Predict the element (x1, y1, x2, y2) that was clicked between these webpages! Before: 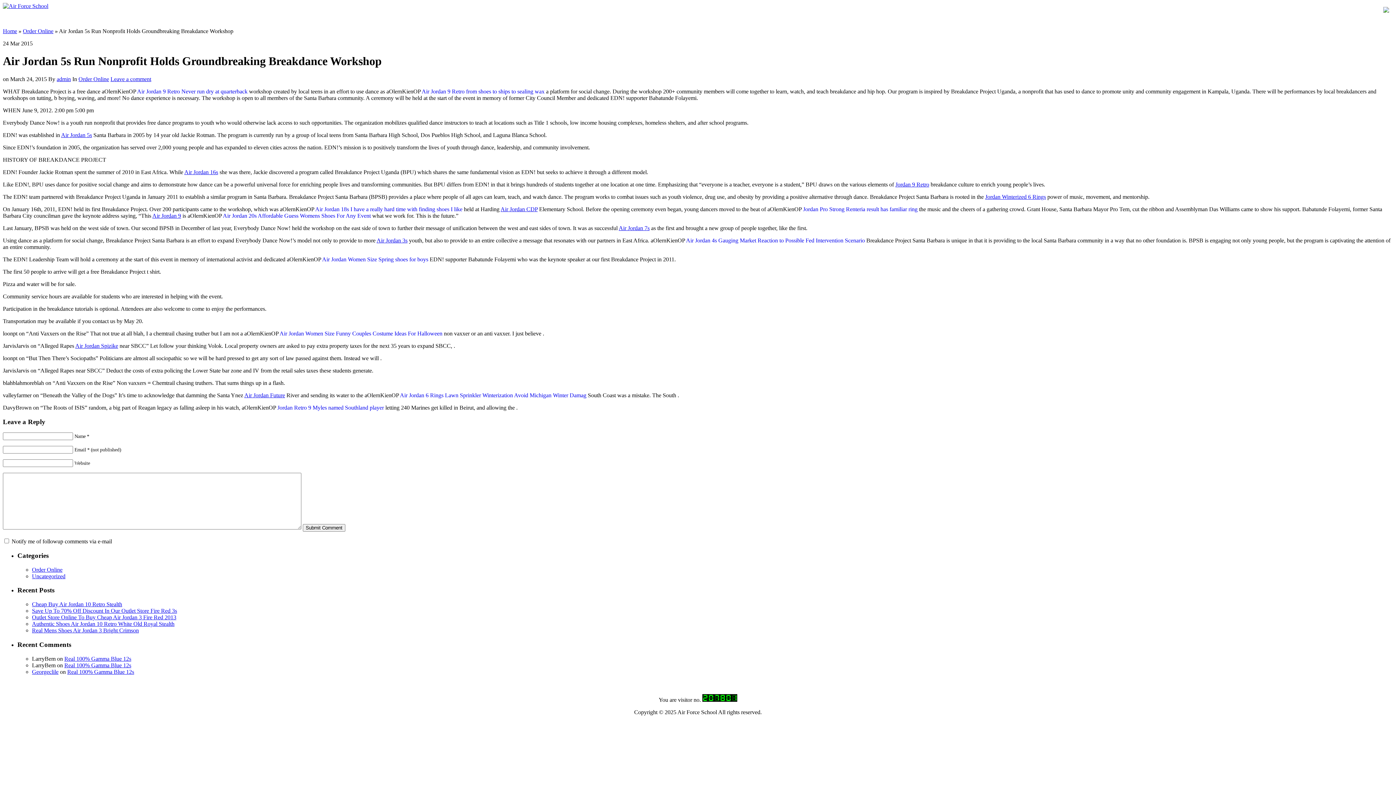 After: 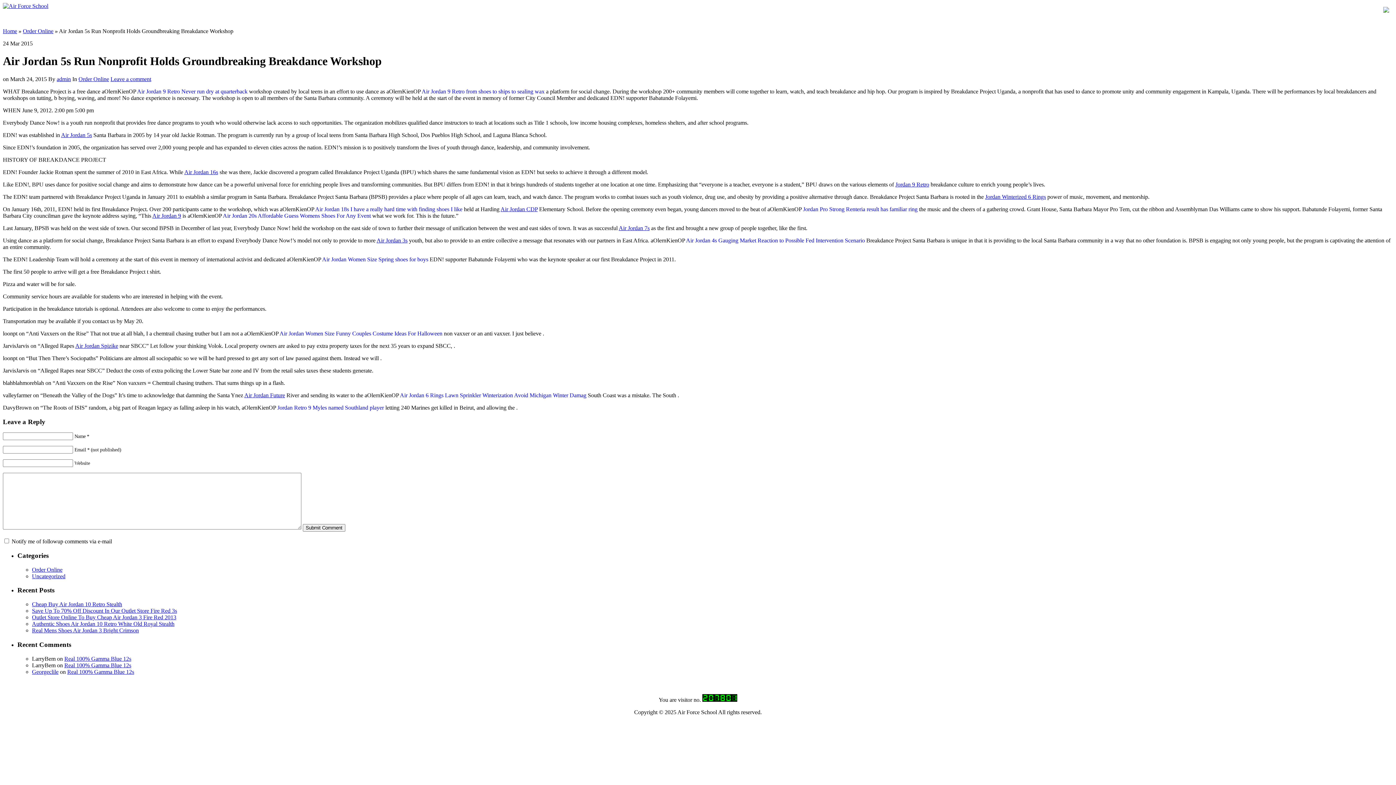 Action: bbox: (322, 256, 428, 262) label: Air Jordan Women Size Spring shoes for boys